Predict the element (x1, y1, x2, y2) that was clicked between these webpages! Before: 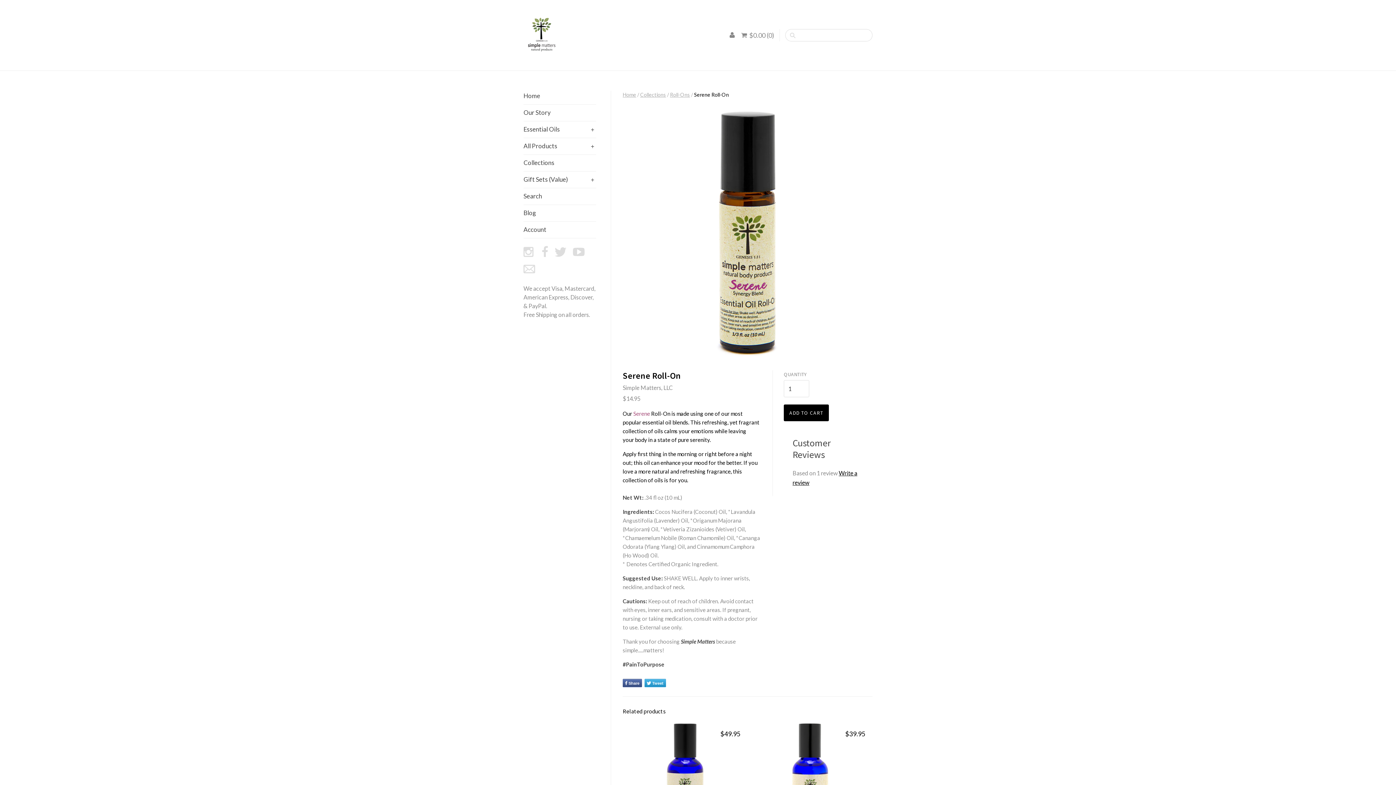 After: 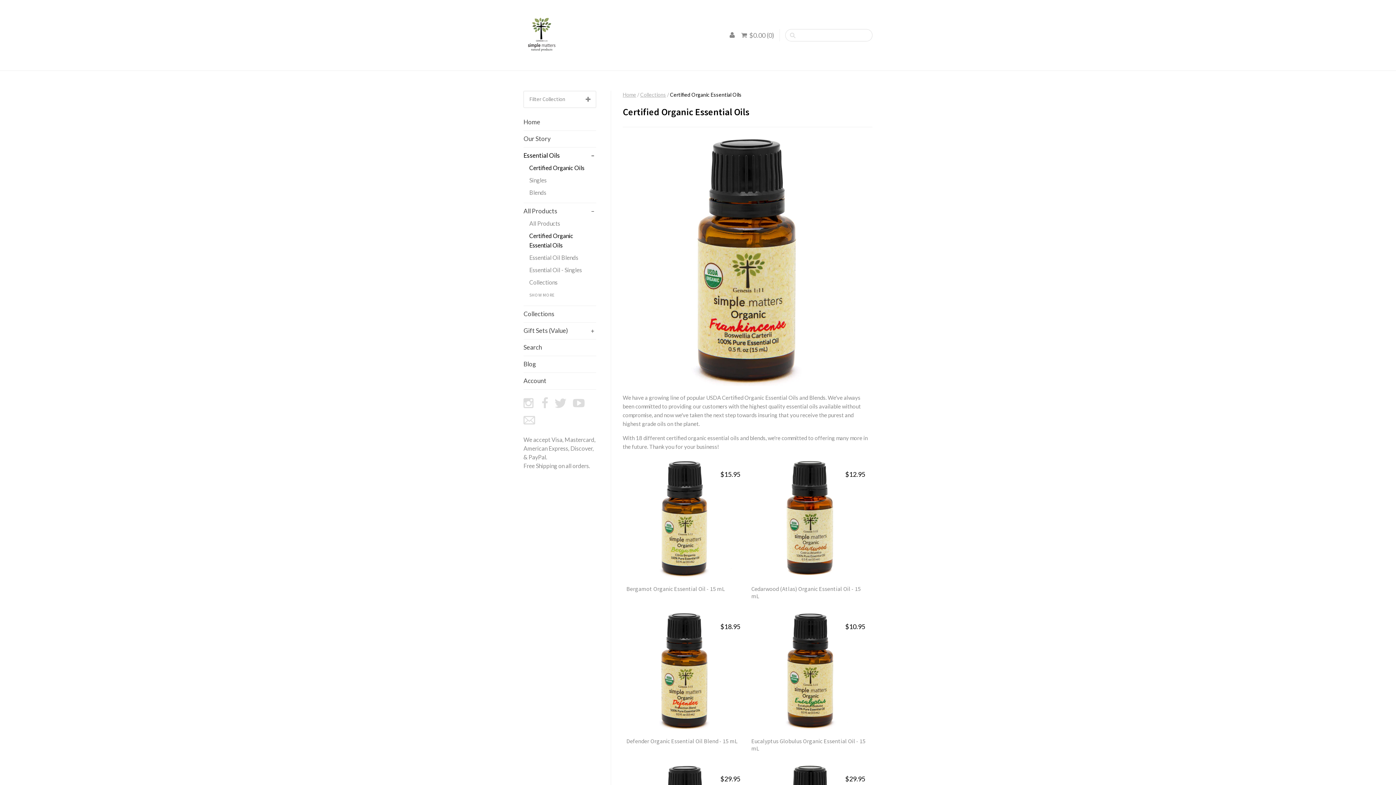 Action: bbox: (523, 124, 596, 134) label: Essential Oils
+